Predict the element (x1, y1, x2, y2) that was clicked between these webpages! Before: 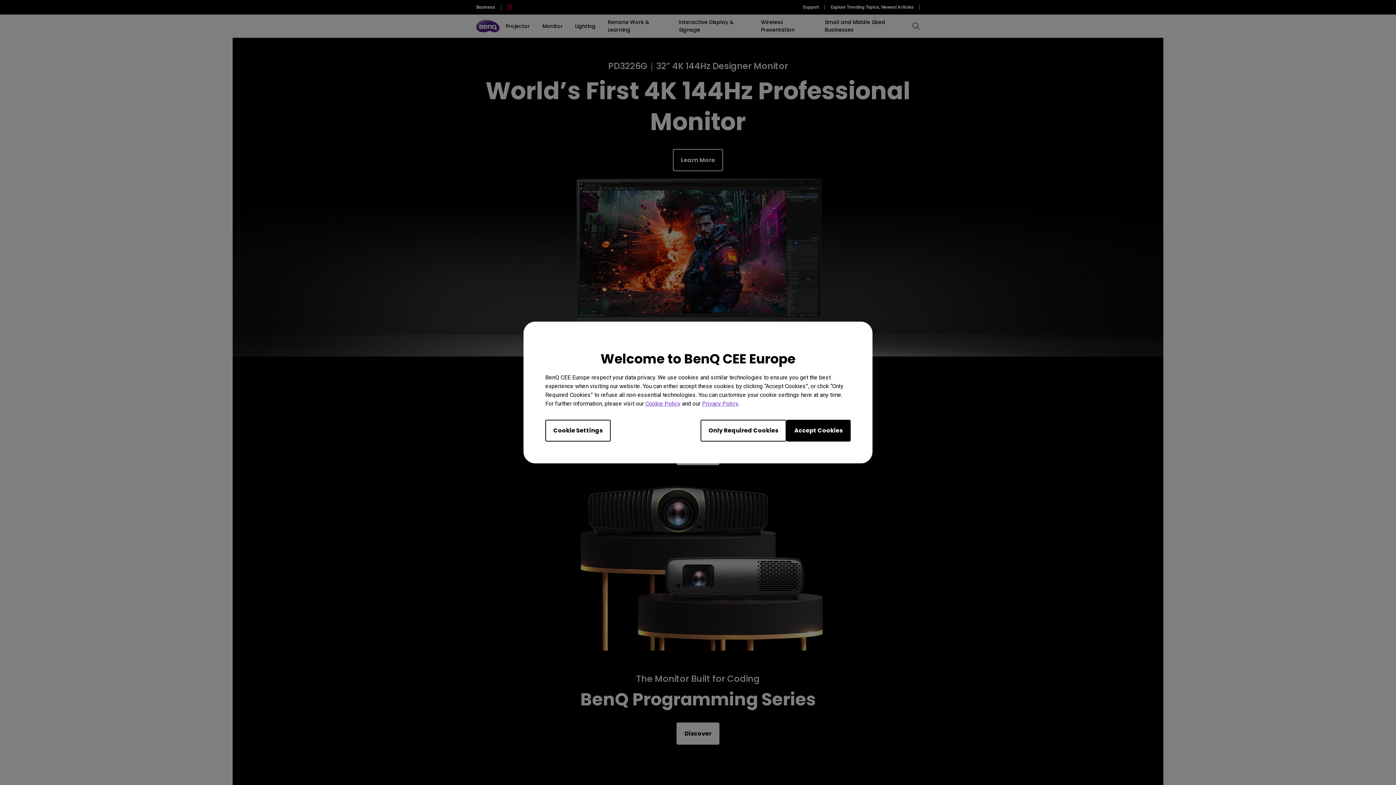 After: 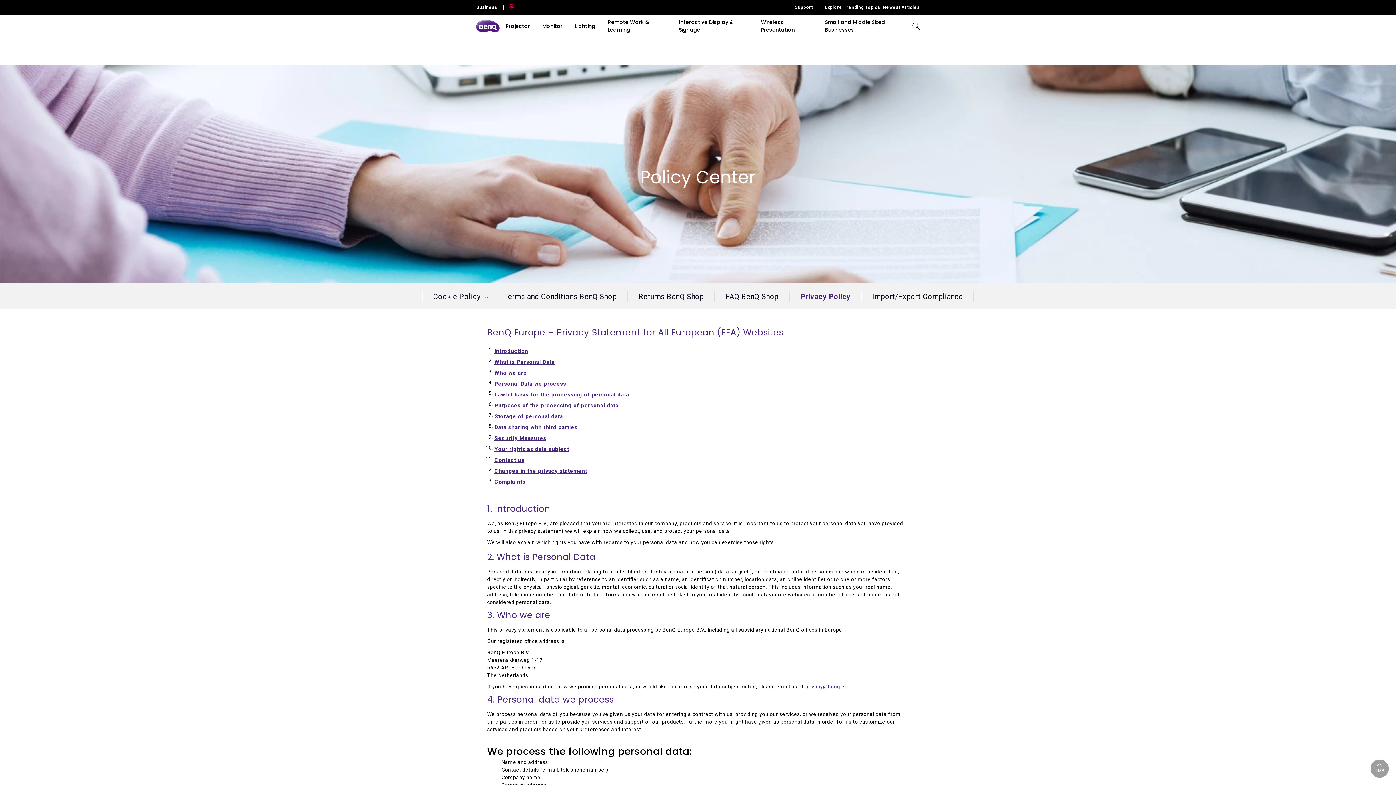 Action: bbox: (702, 400, 738, 407) label: Privacy Policy